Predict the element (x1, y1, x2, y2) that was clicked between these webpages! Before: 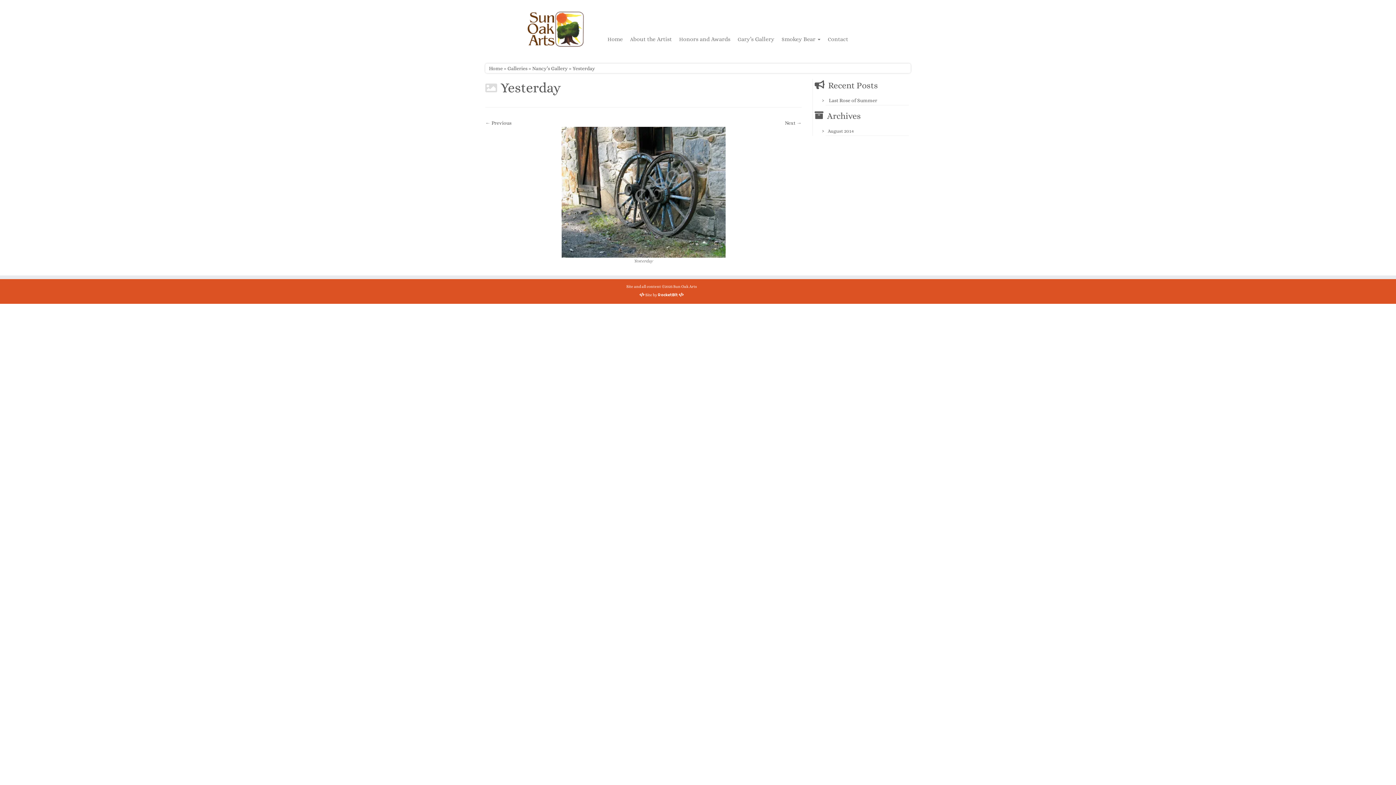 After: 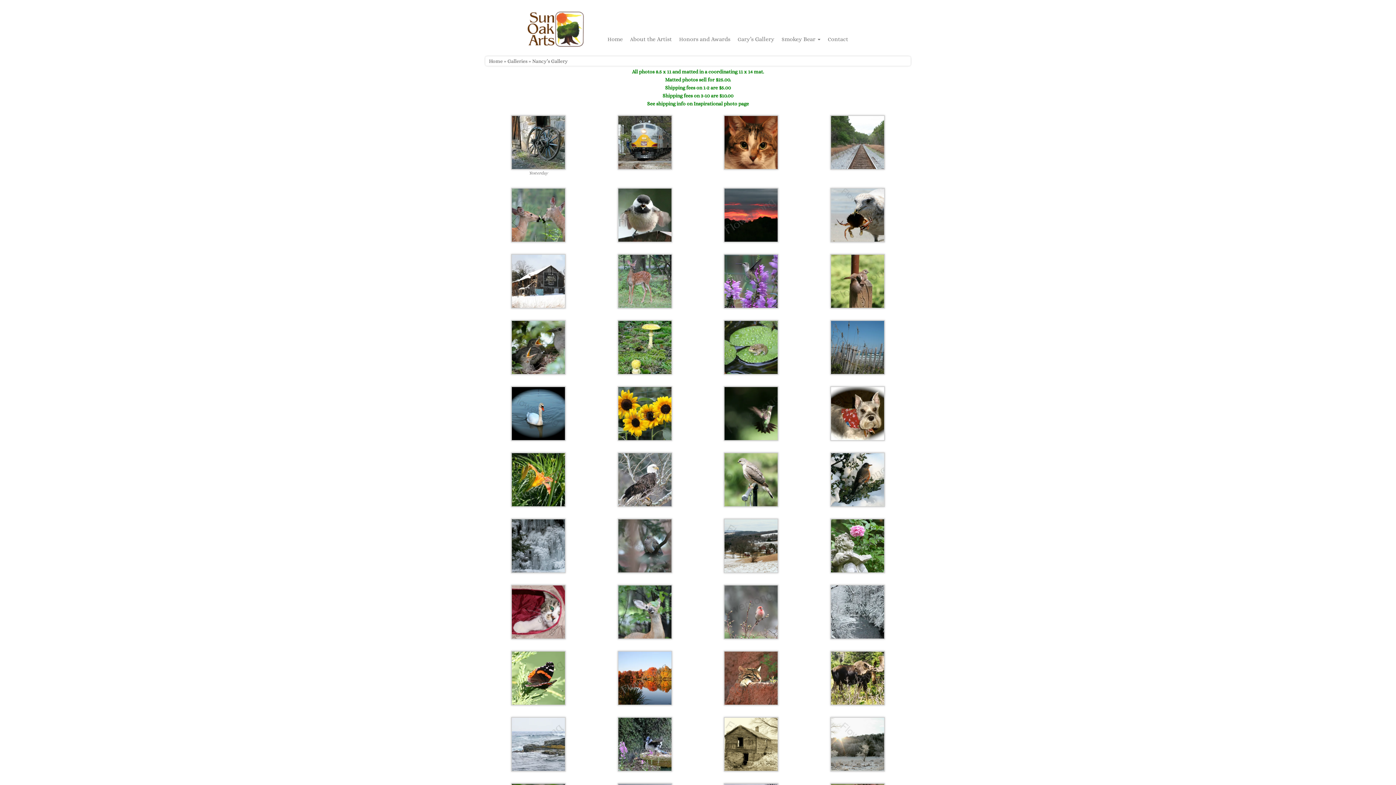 Action: bbox: (532, 65, 568, 71) label: Nancy’s Gallery